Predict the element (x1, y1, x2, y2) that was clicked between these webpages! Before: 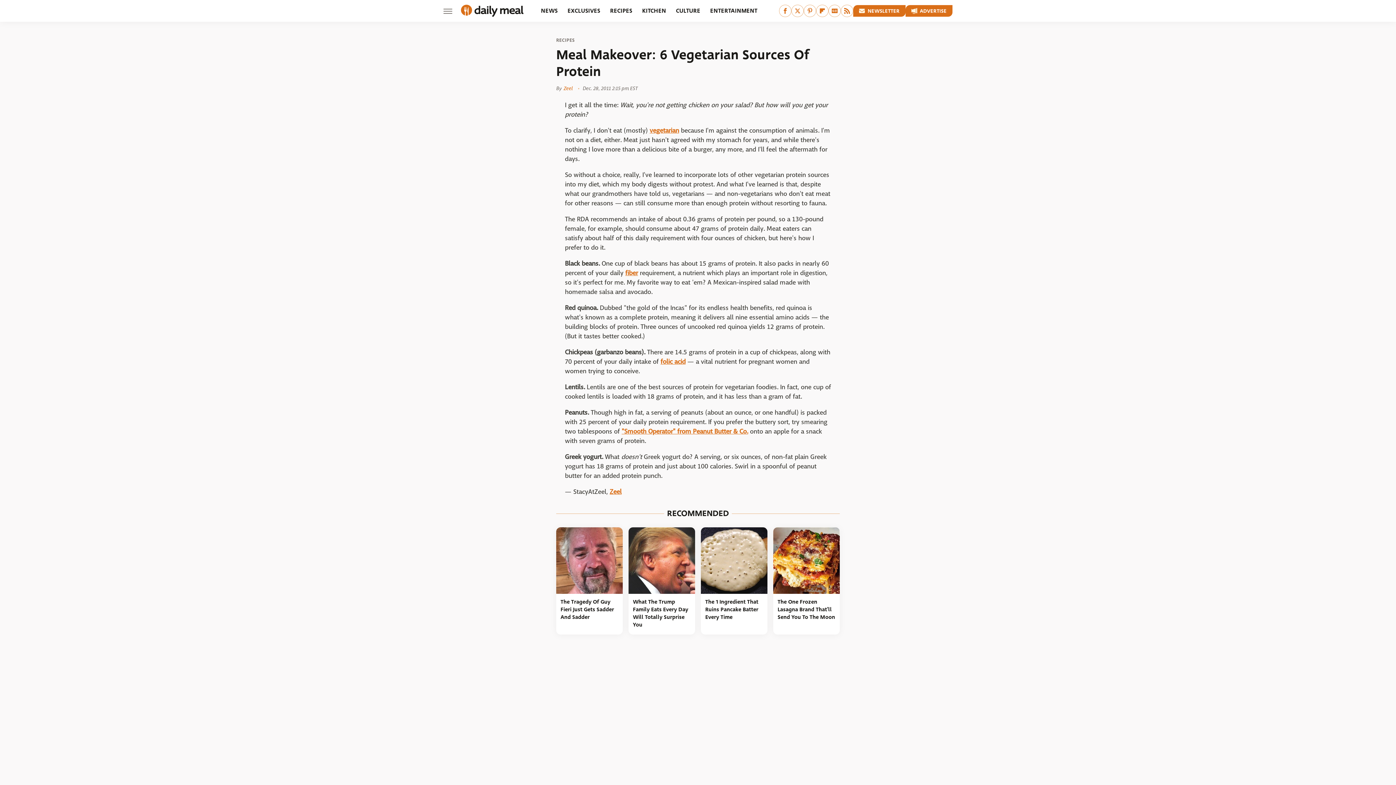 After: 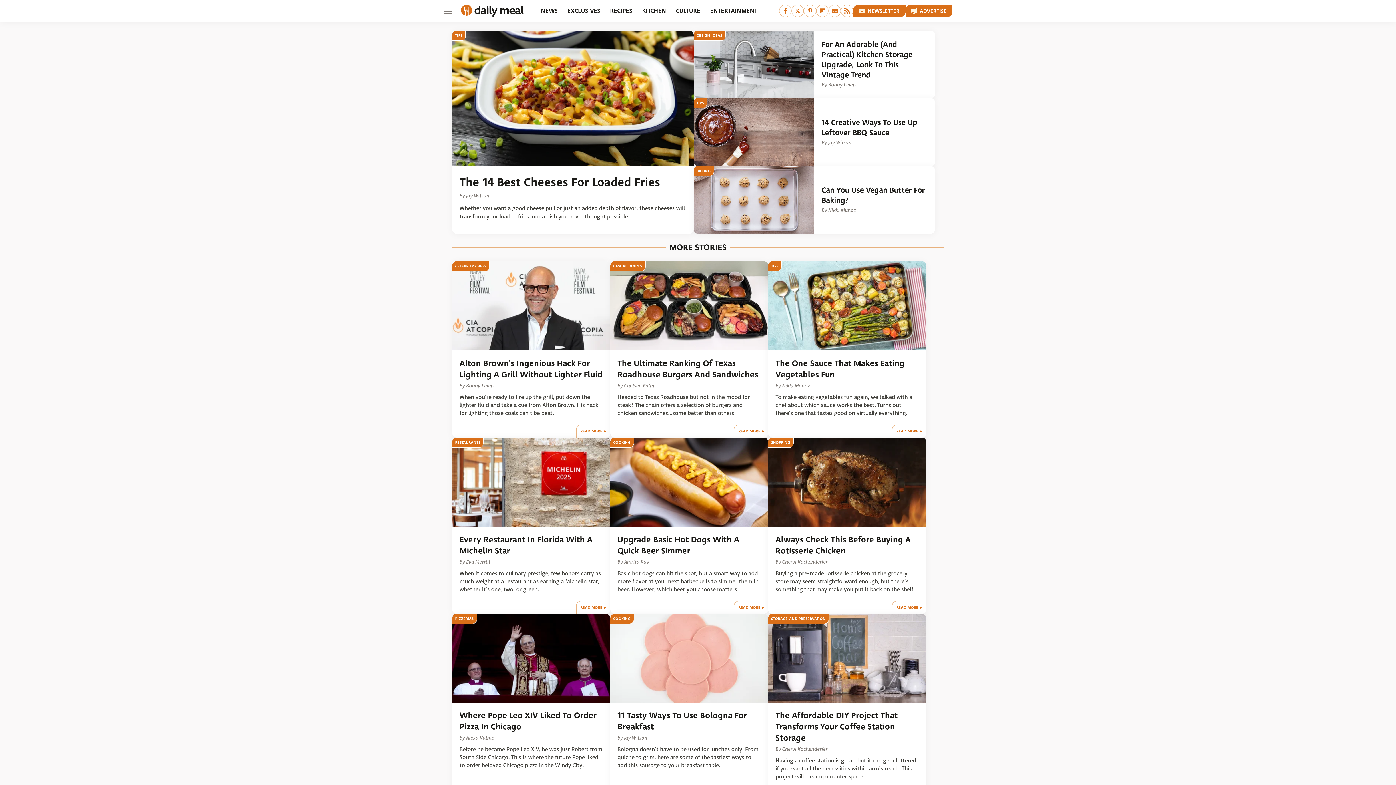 Action: bbox: (461, 4, 523, 17)